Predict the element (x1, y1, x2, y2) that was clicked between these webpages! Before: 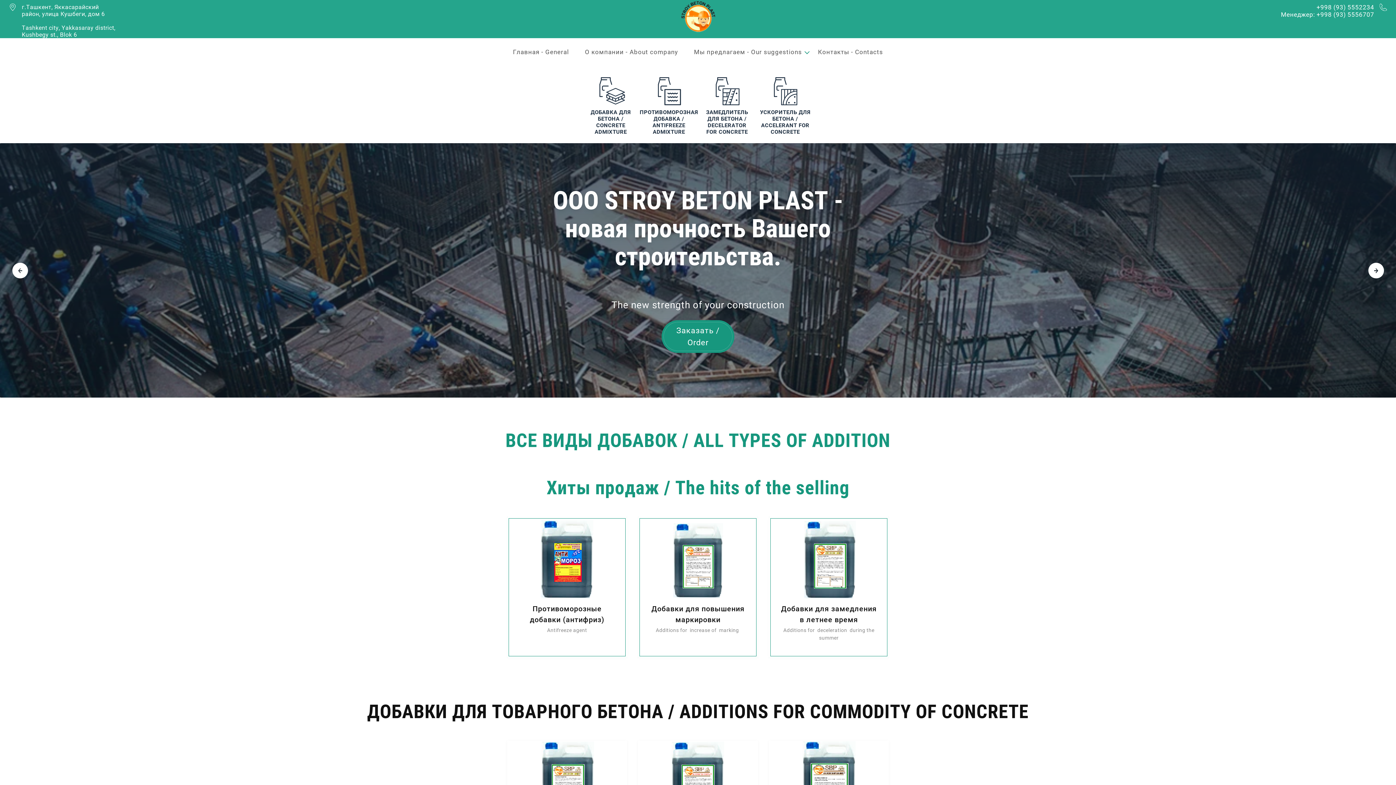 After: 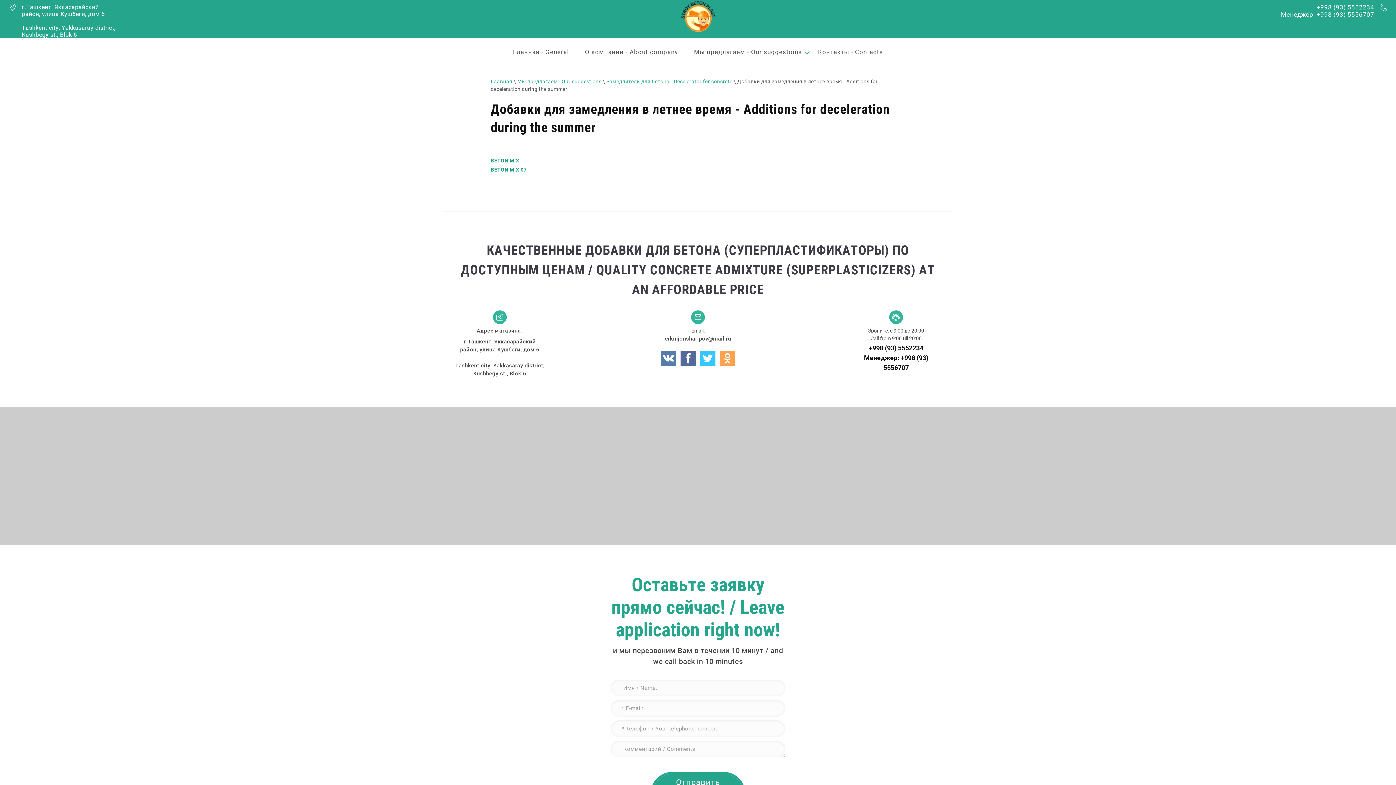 Action: label: Добавки для замедления в летнее время bbox: (780, 603, 878, 625)